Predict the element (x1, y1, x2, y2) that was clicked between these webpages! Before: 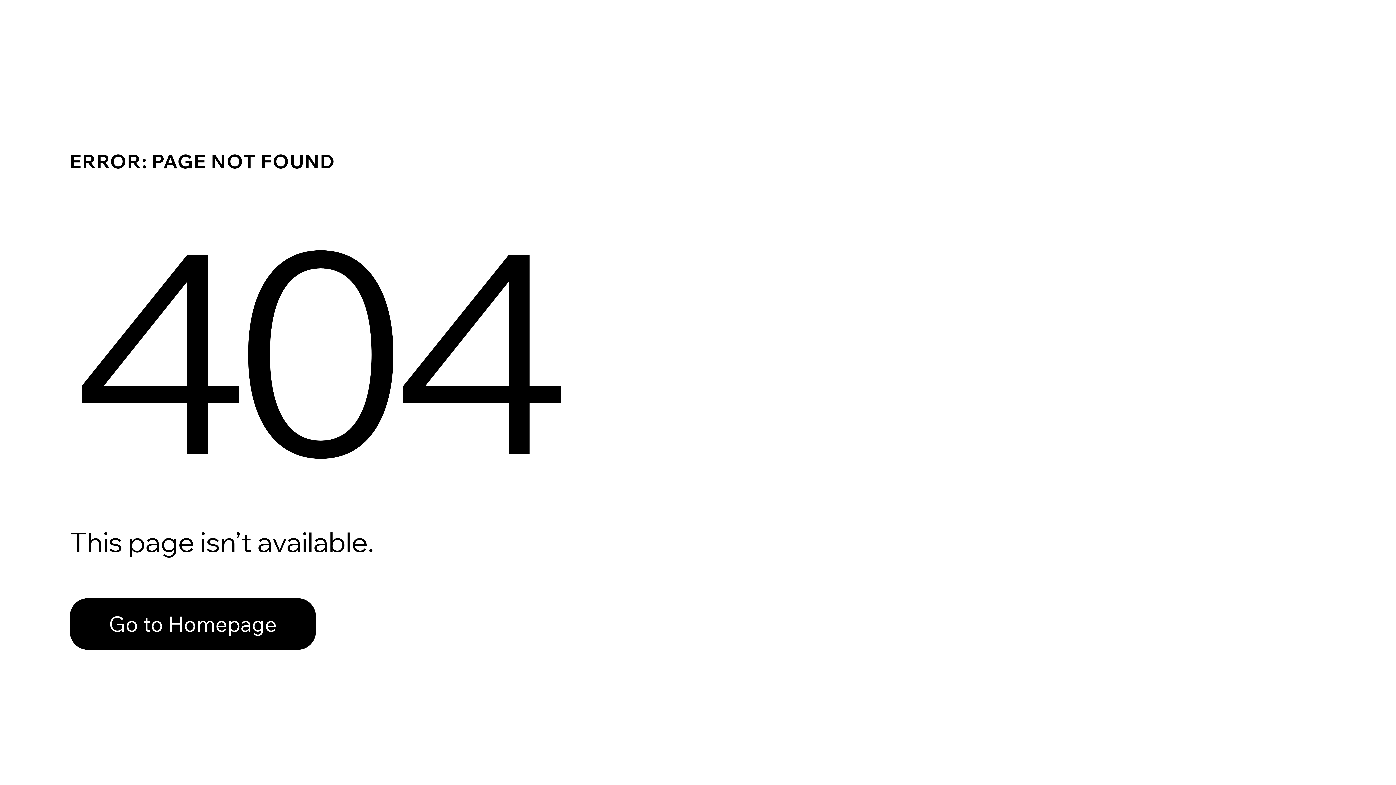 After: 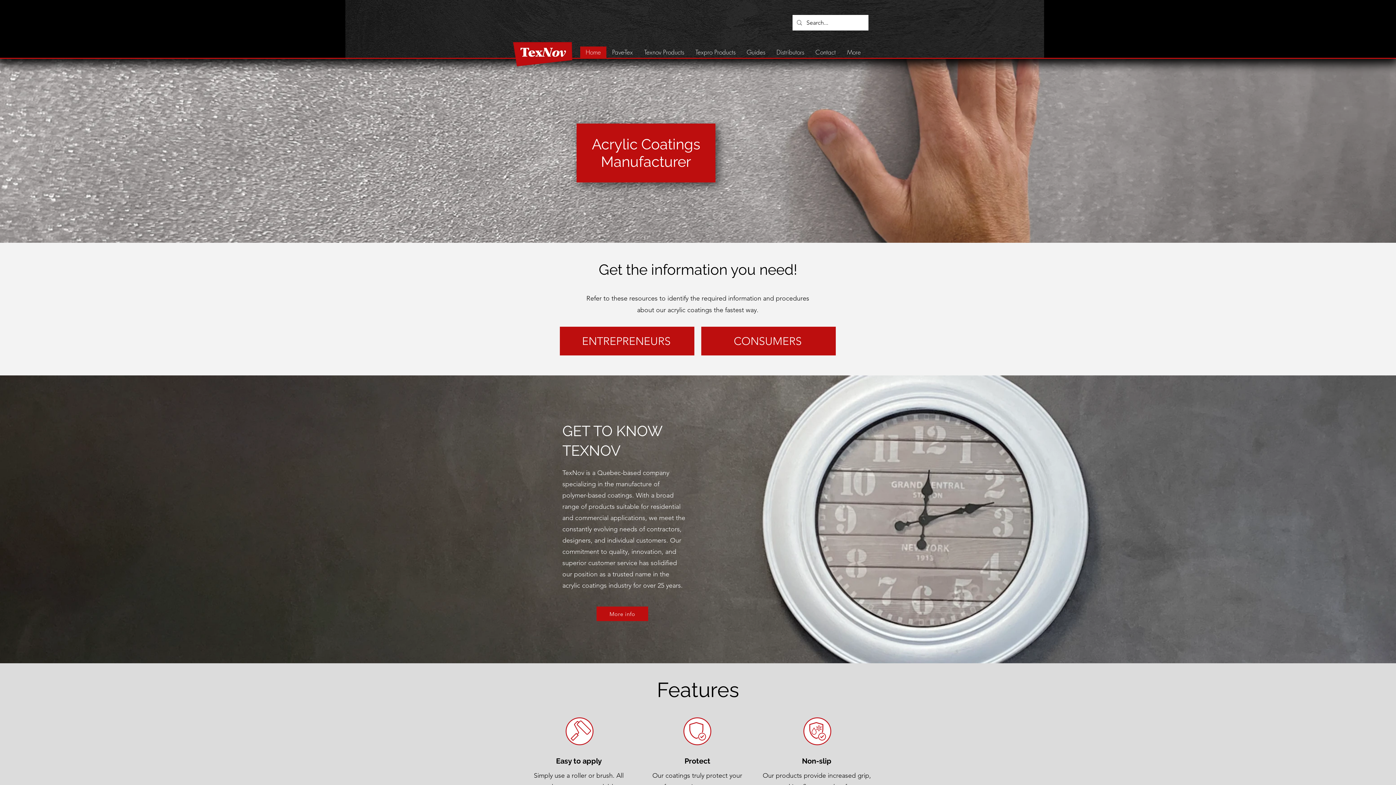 Action: bbox: (69, 582, 768, 659) label: Go to Homepage